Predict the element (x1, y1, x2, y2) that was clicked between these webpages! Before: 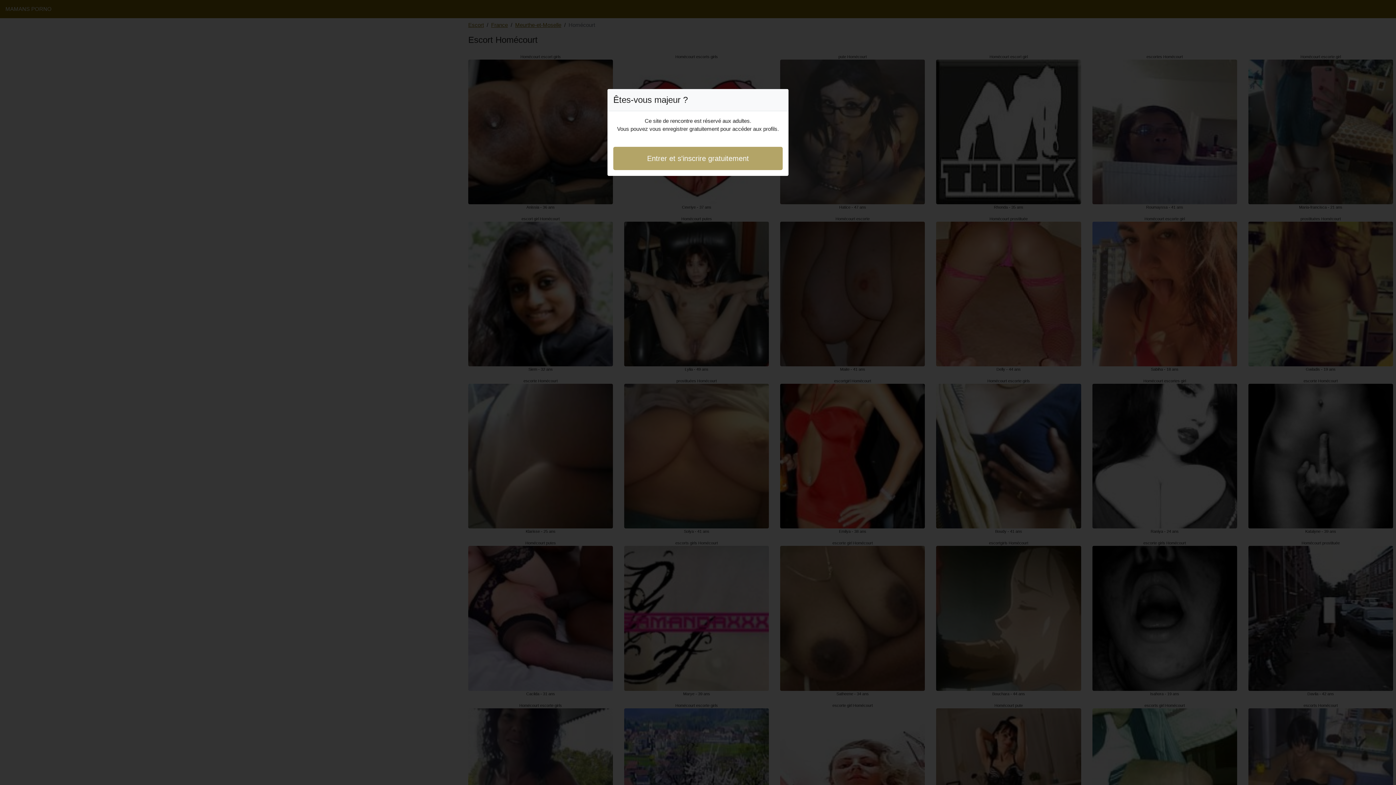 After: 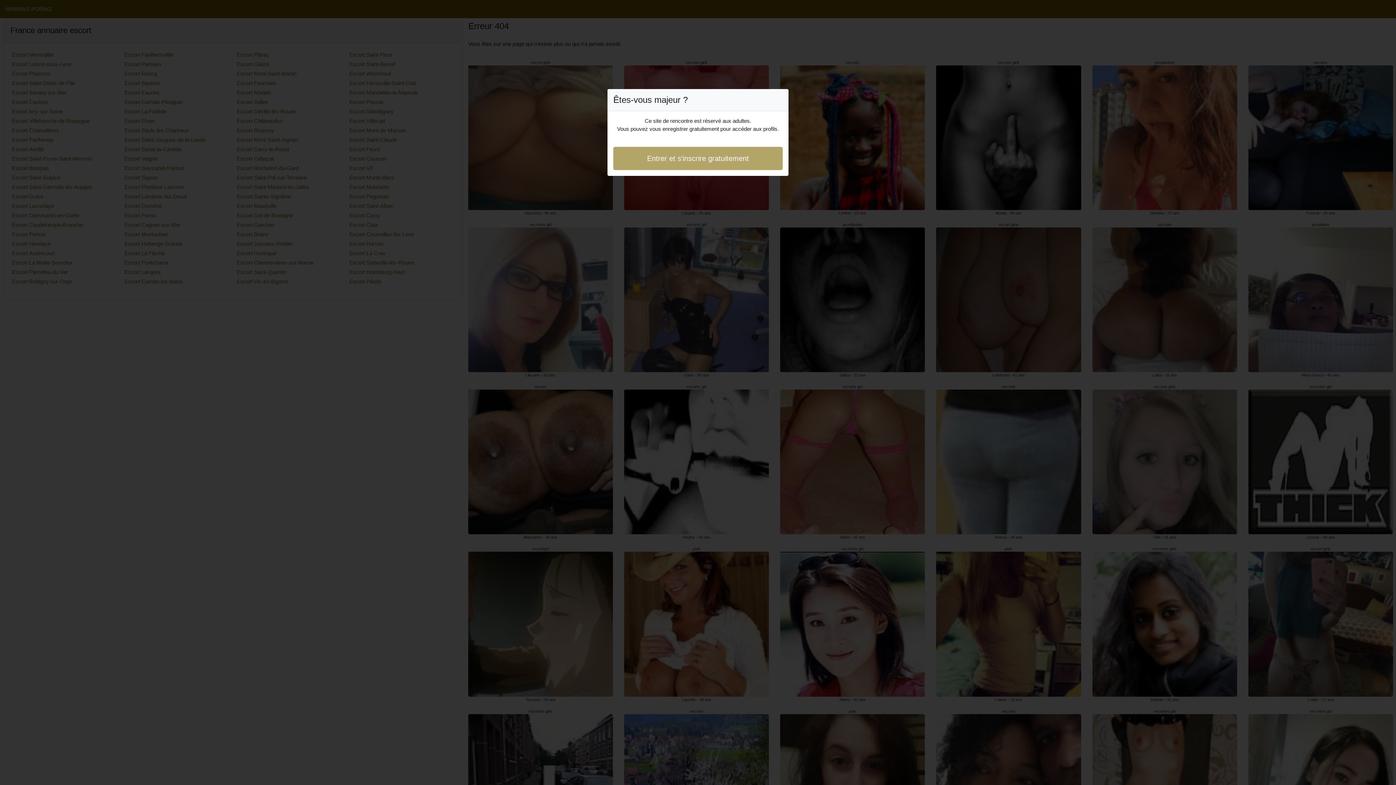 Action: label: Entrer et s'inscrire gratuitement bbox: (613, 146, 782, 170)